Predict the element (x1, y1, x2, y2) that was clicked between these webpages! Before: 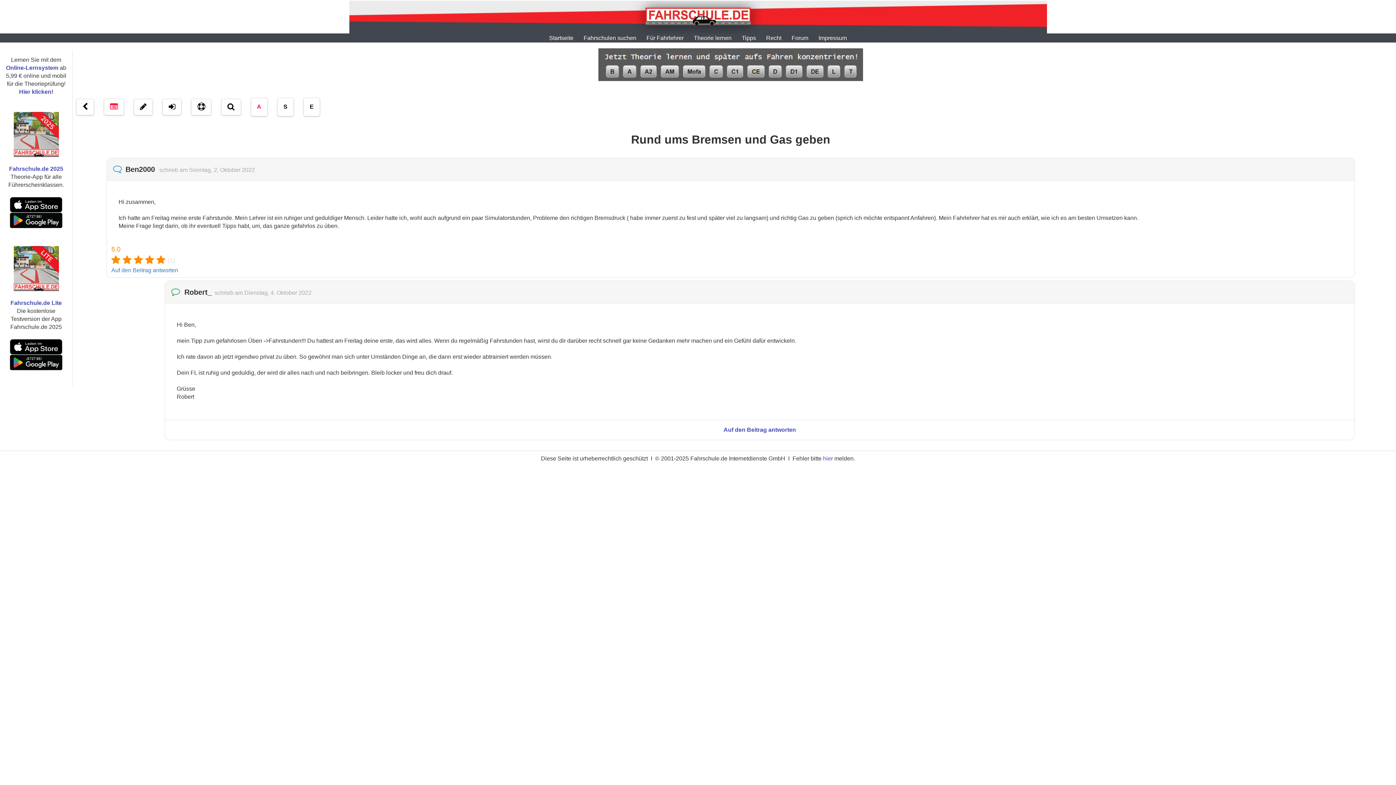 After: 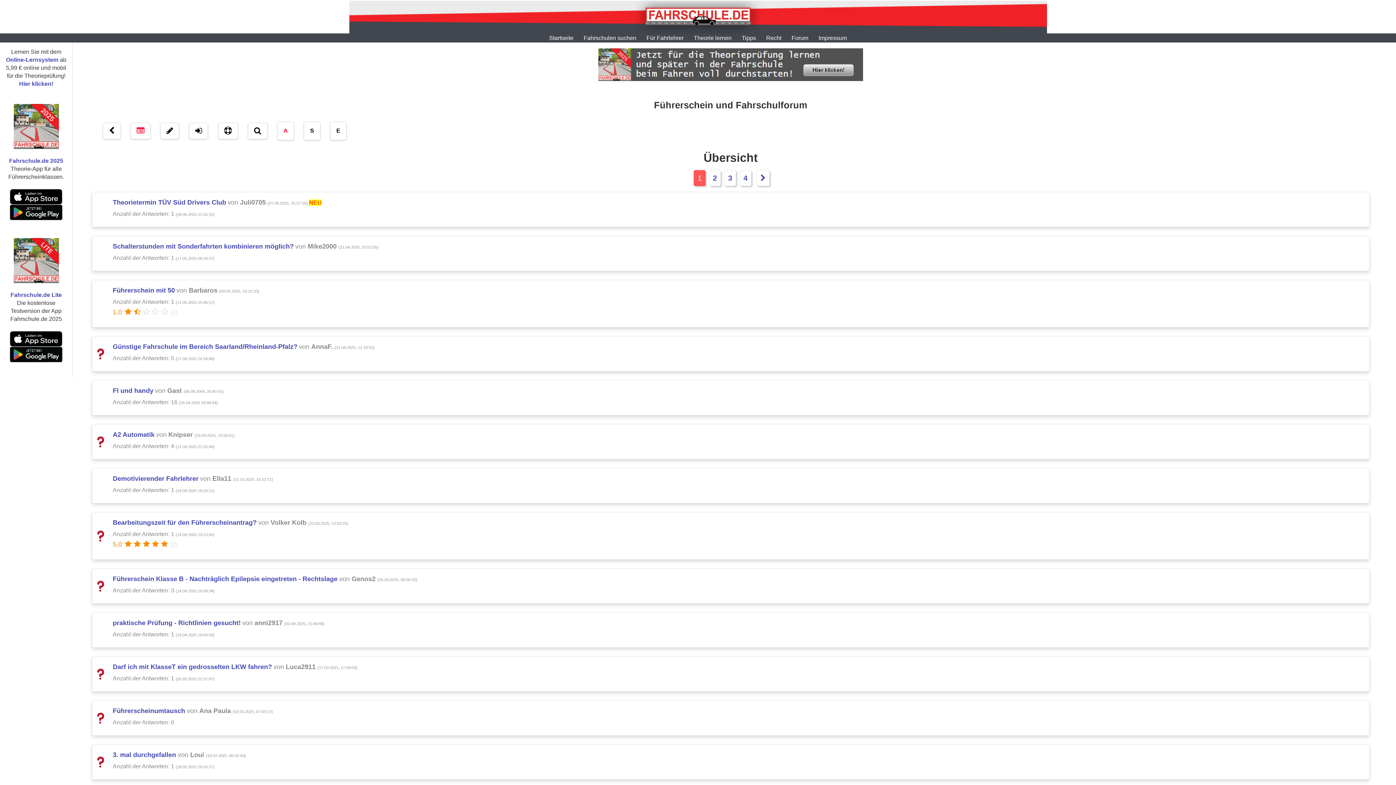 Action: bbox: (250, 97, 267, 116) label: A